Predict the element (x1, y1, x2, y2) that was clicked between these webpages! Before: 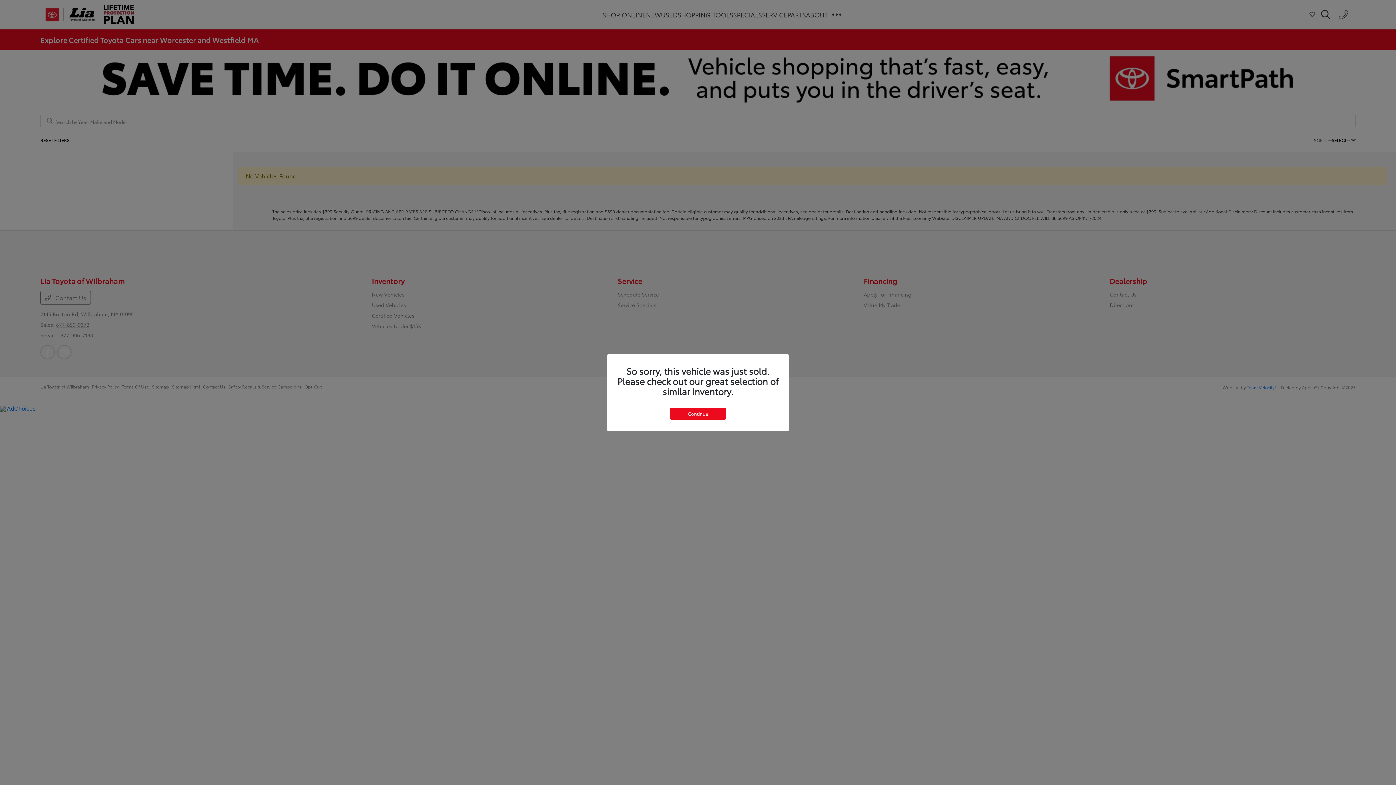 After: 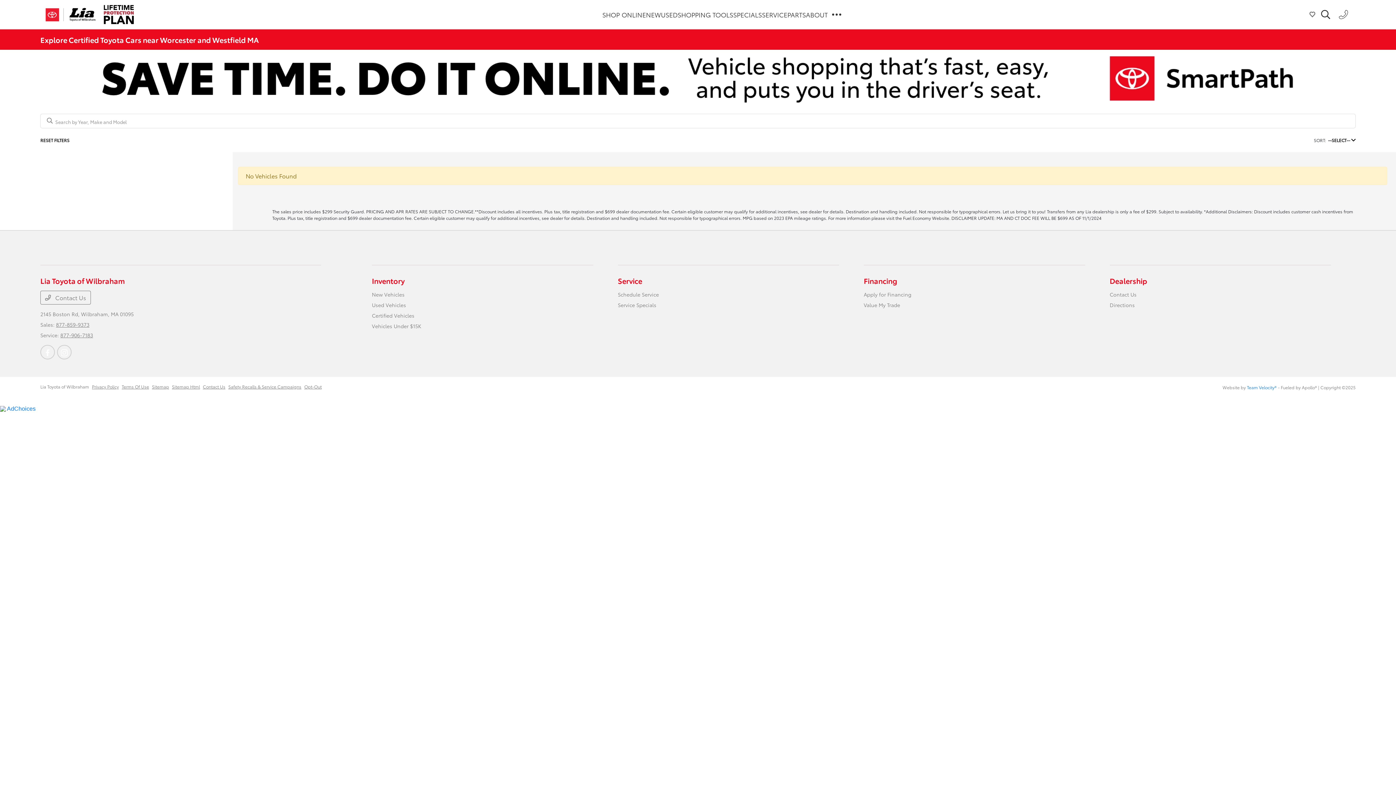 Action: label: Continue bbox: (670, 407, 726, 419)